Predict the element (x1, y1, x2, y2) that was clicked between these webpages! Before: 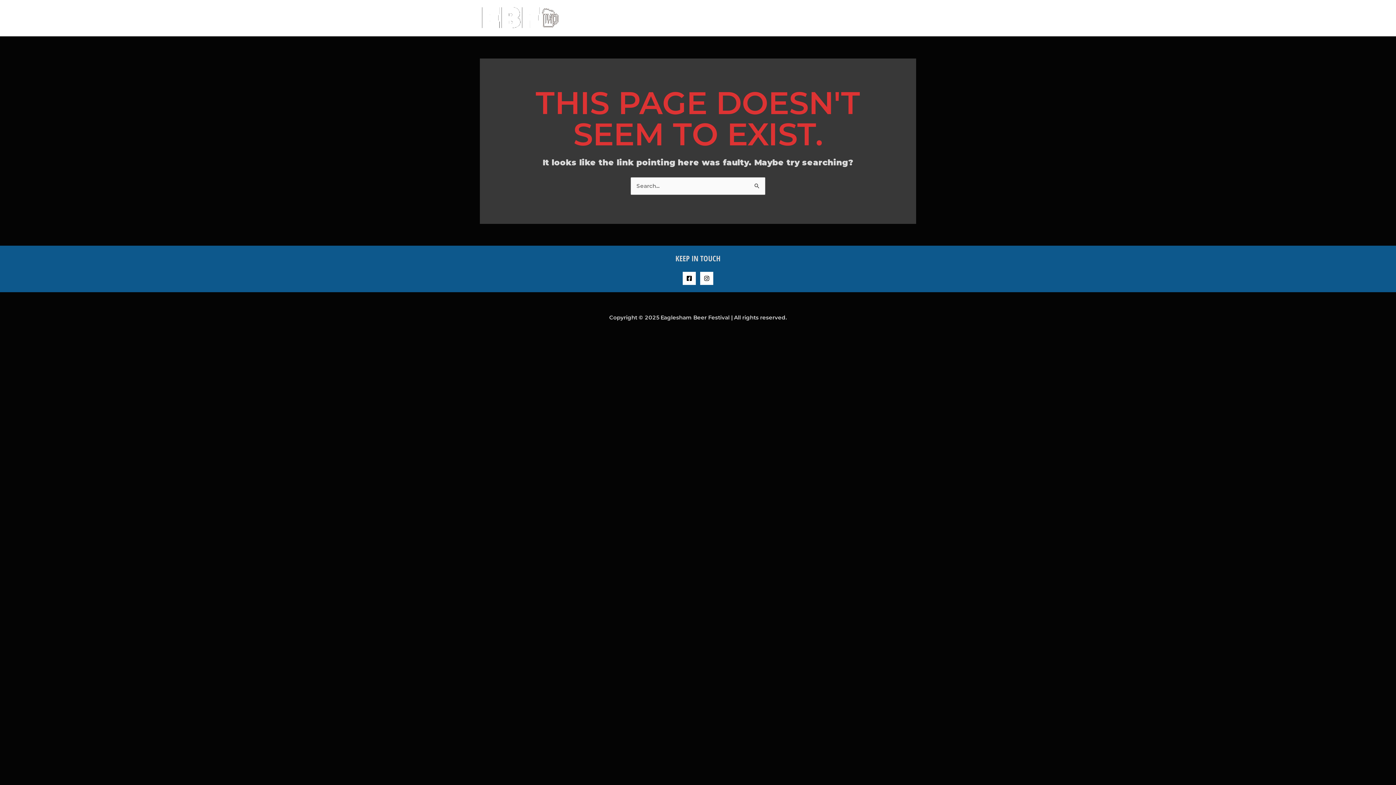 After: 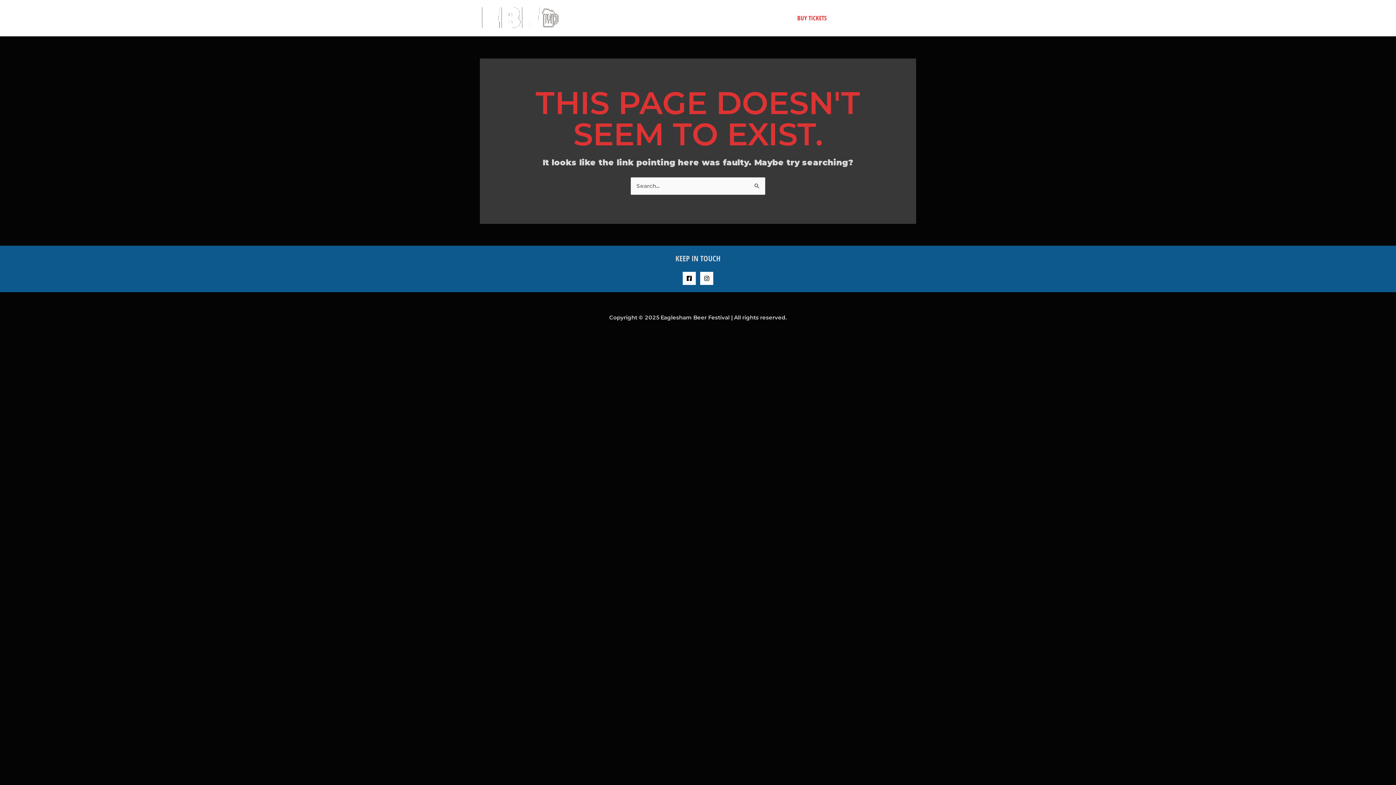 Action: label: BUY TICKETS bbox: (791, 5, 833, 30)